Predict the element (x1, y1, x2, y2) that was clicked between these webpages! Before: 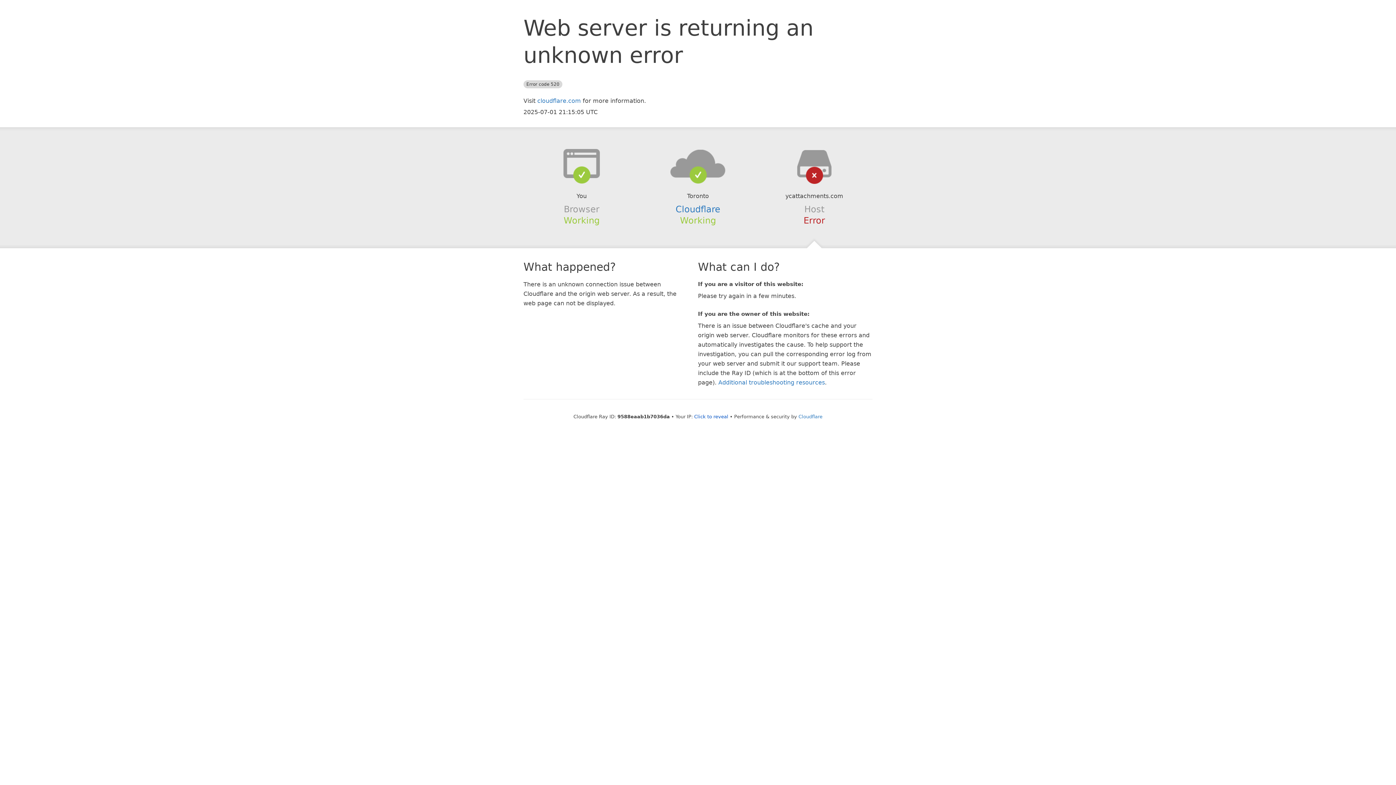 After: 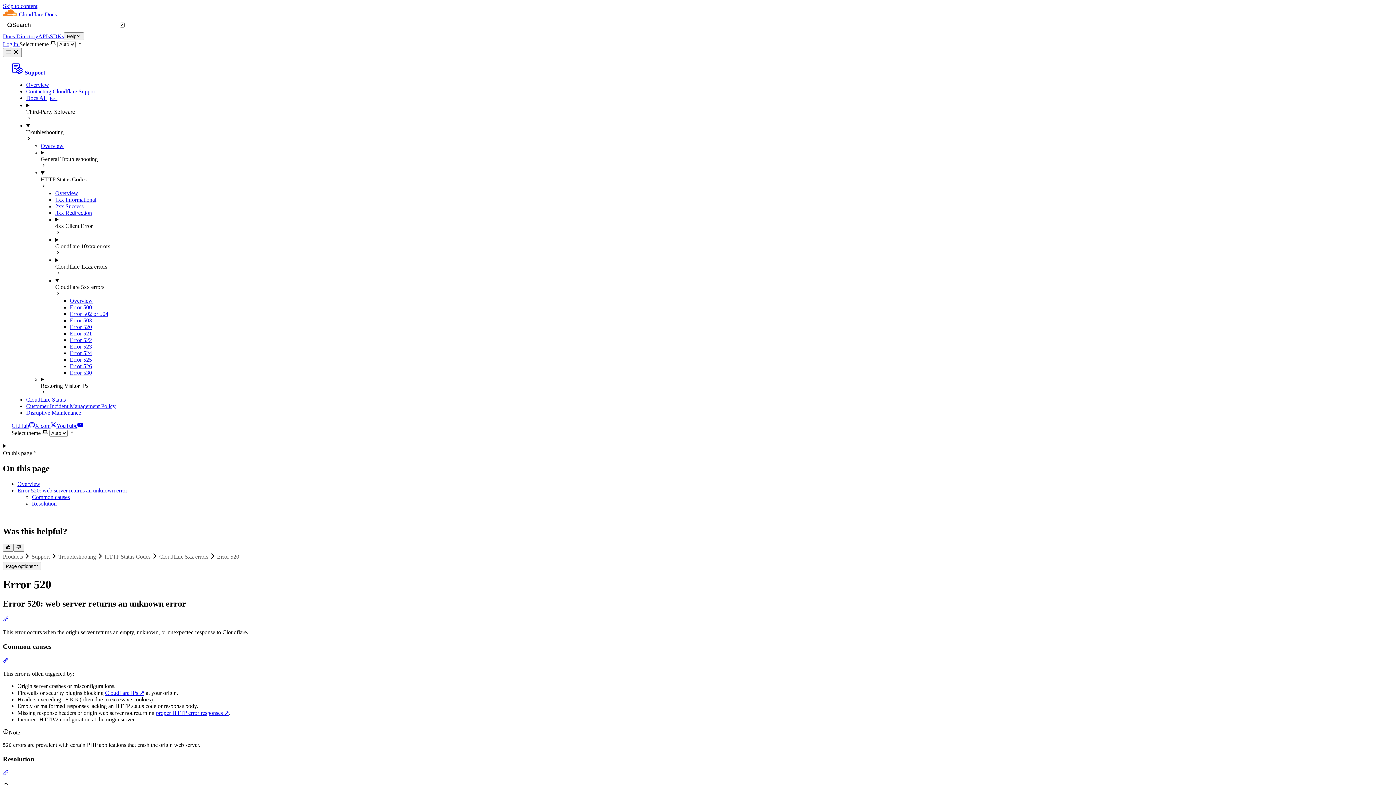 Action: label: Additional troubleshooting resources bbox: (718, 379, 825, 386)